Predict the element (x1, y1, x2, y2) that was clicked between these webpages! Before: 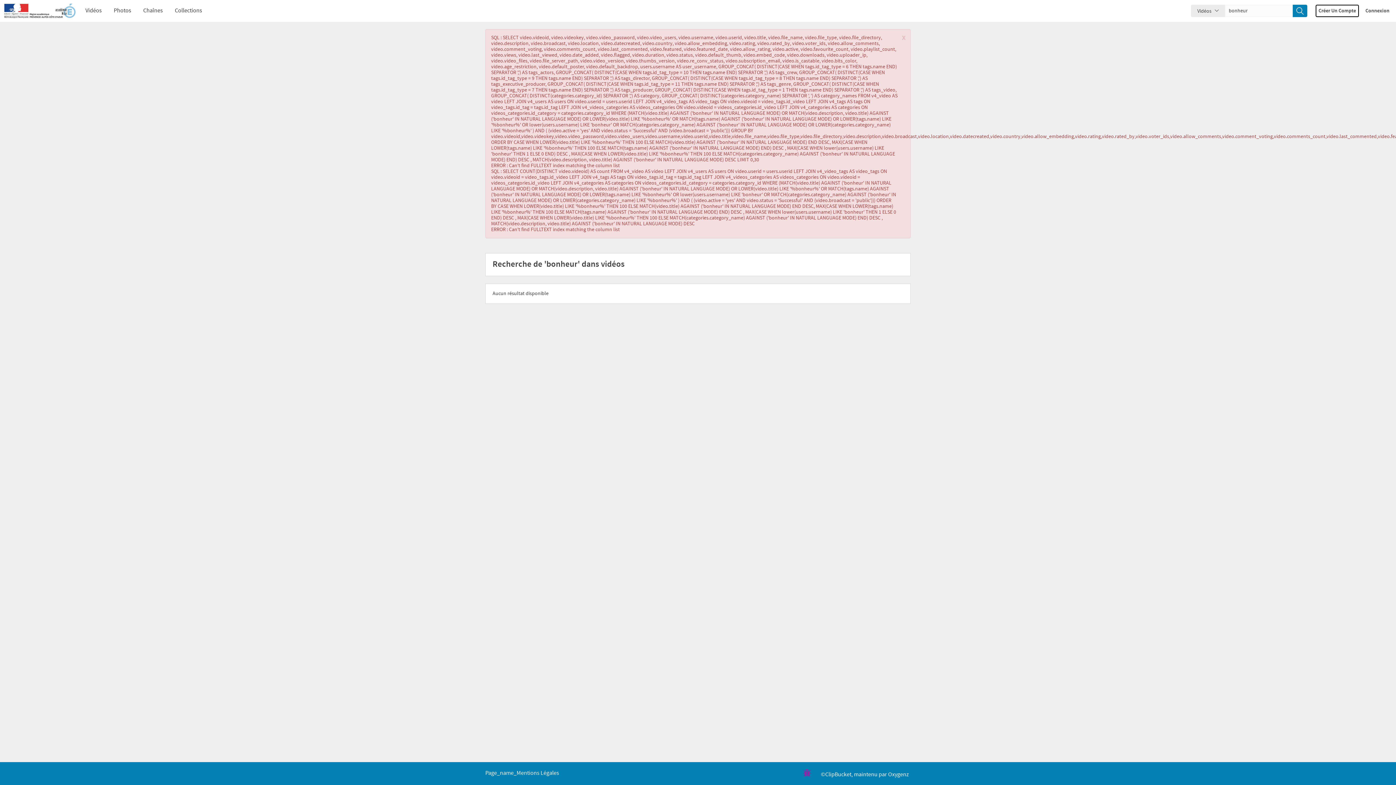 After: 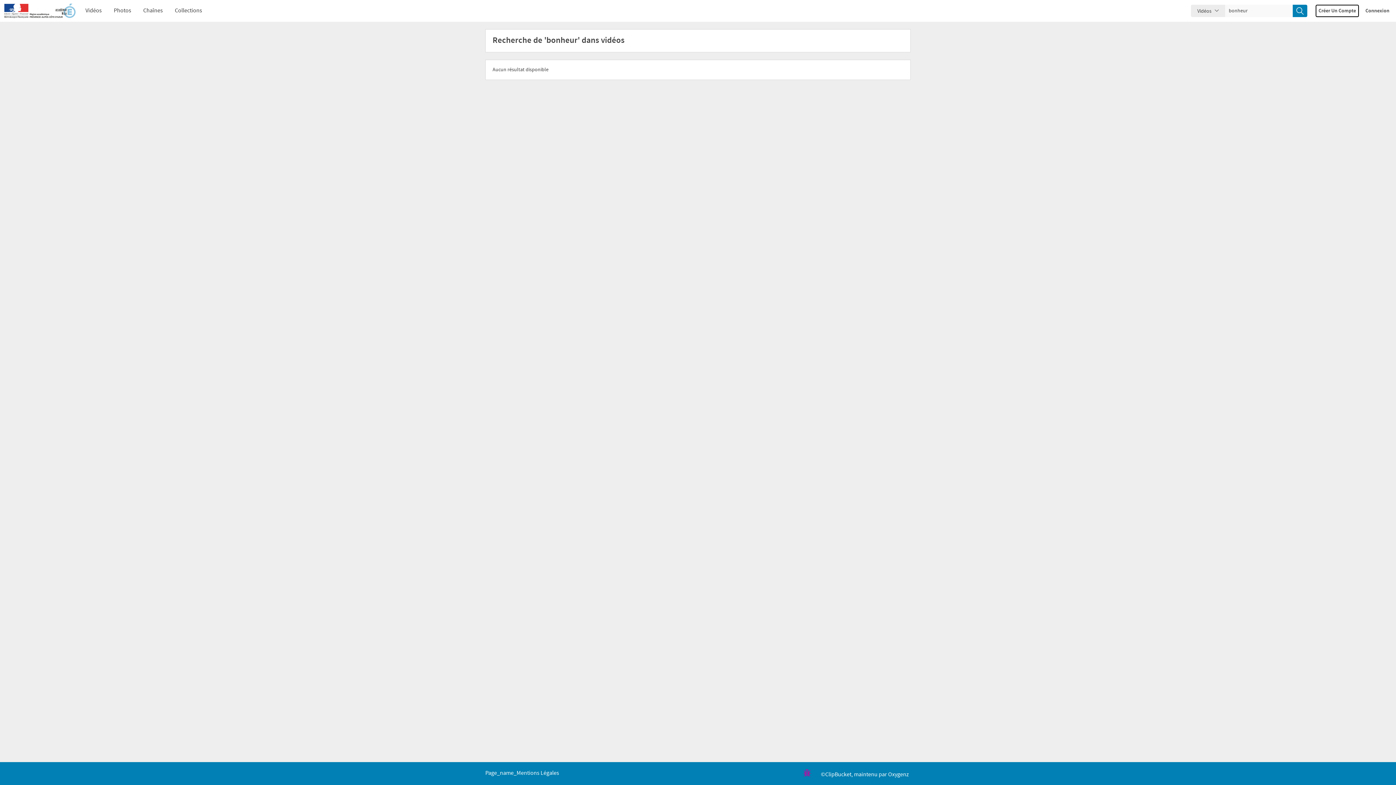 Action: label: x bbox: (902, 34, 905, 41)